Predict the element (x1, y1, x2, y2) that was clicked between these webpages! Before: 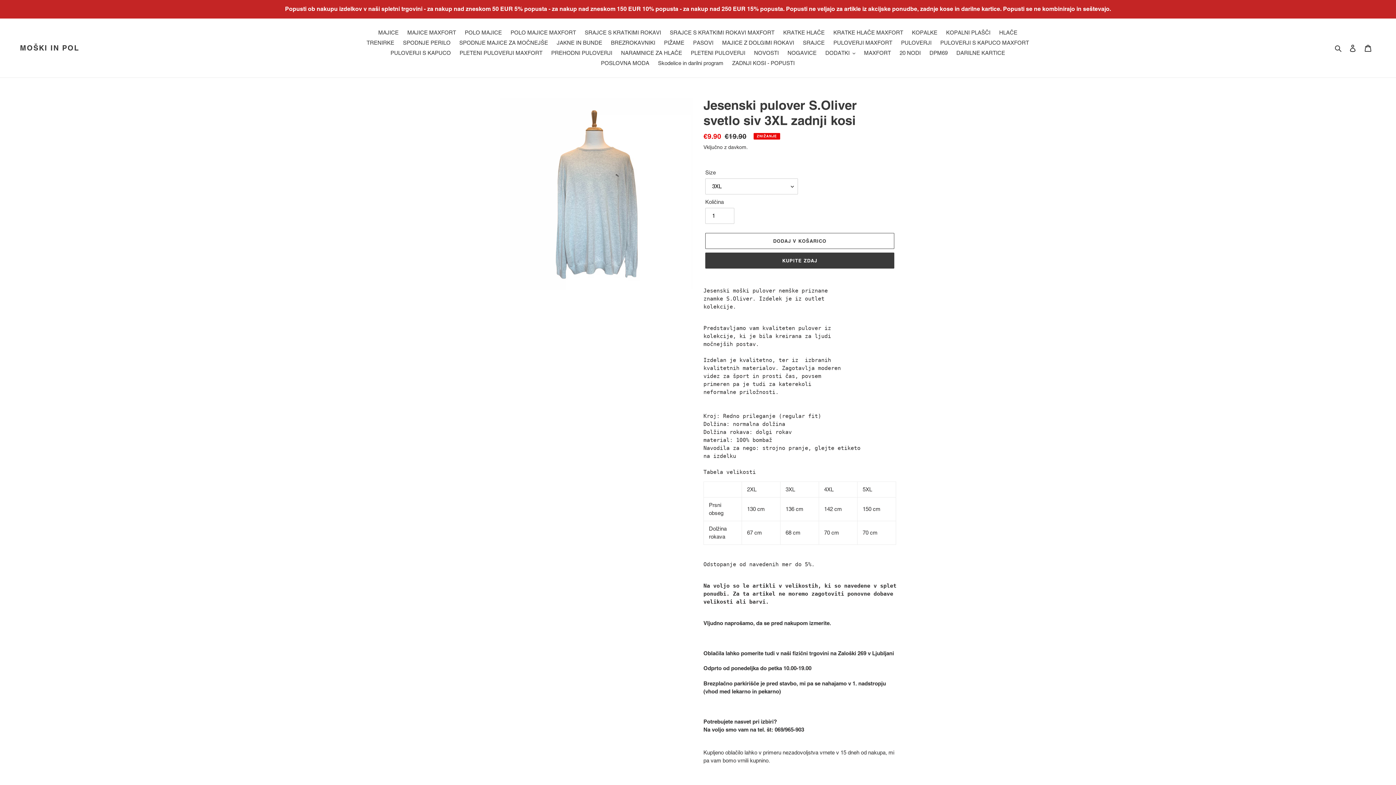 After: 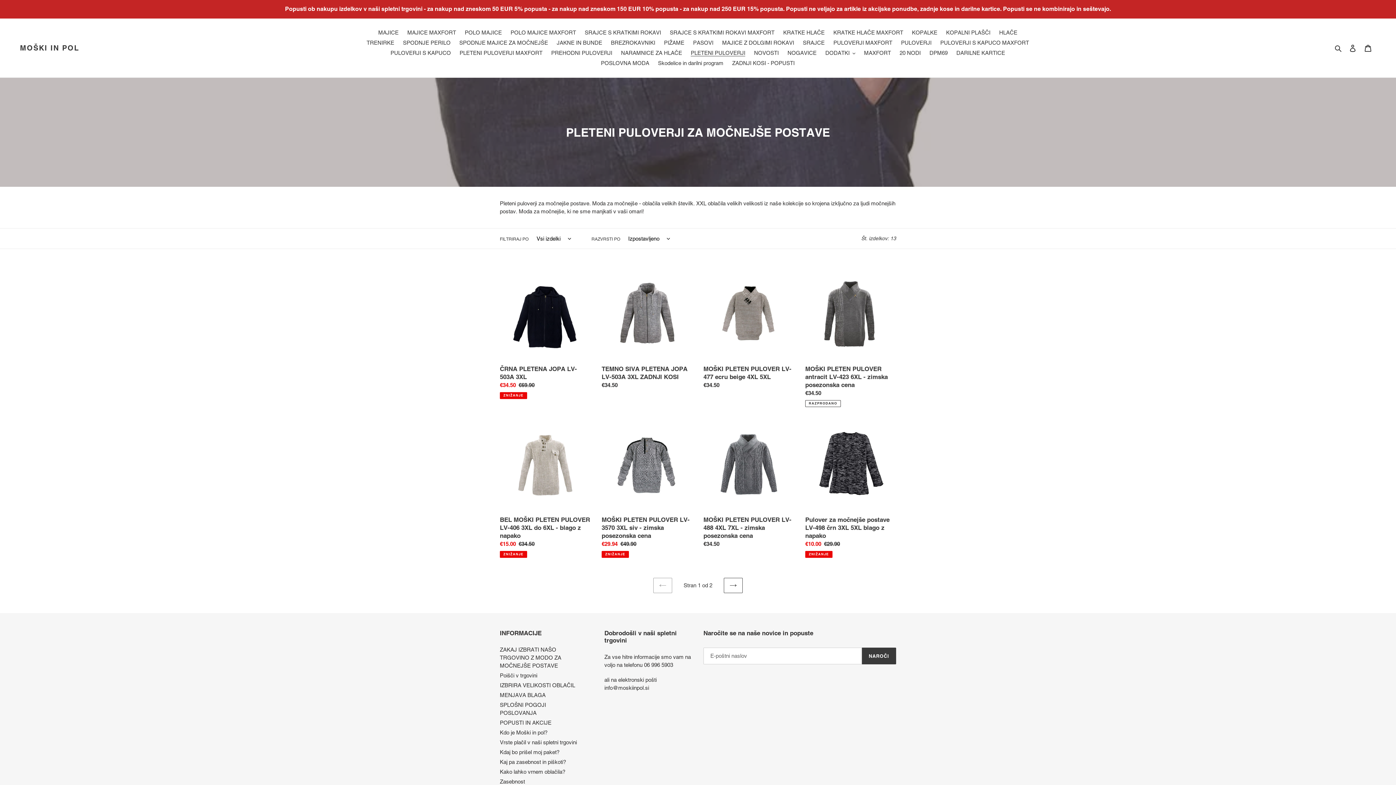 Action: label: PLETENI PULOVERJI bbox: (687, 48, 749, 58)